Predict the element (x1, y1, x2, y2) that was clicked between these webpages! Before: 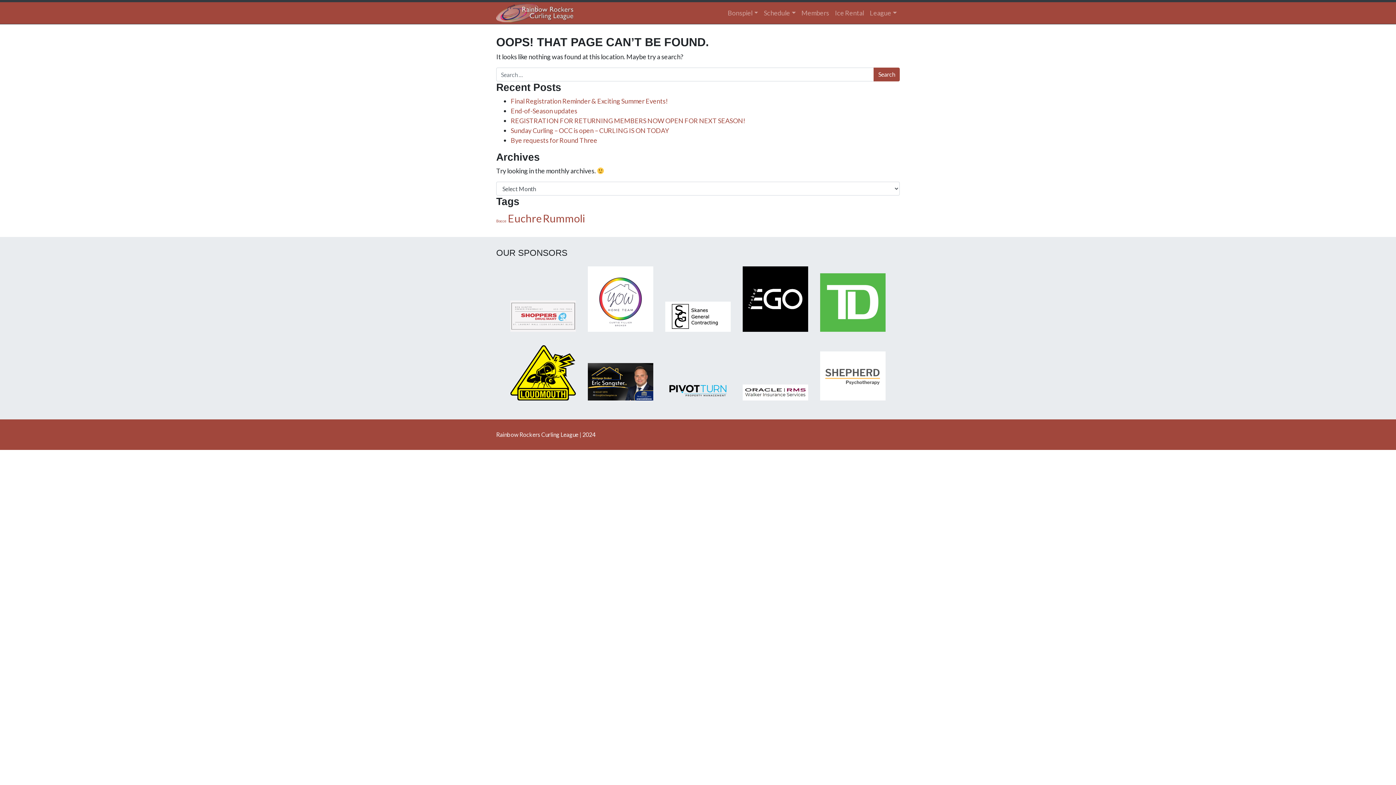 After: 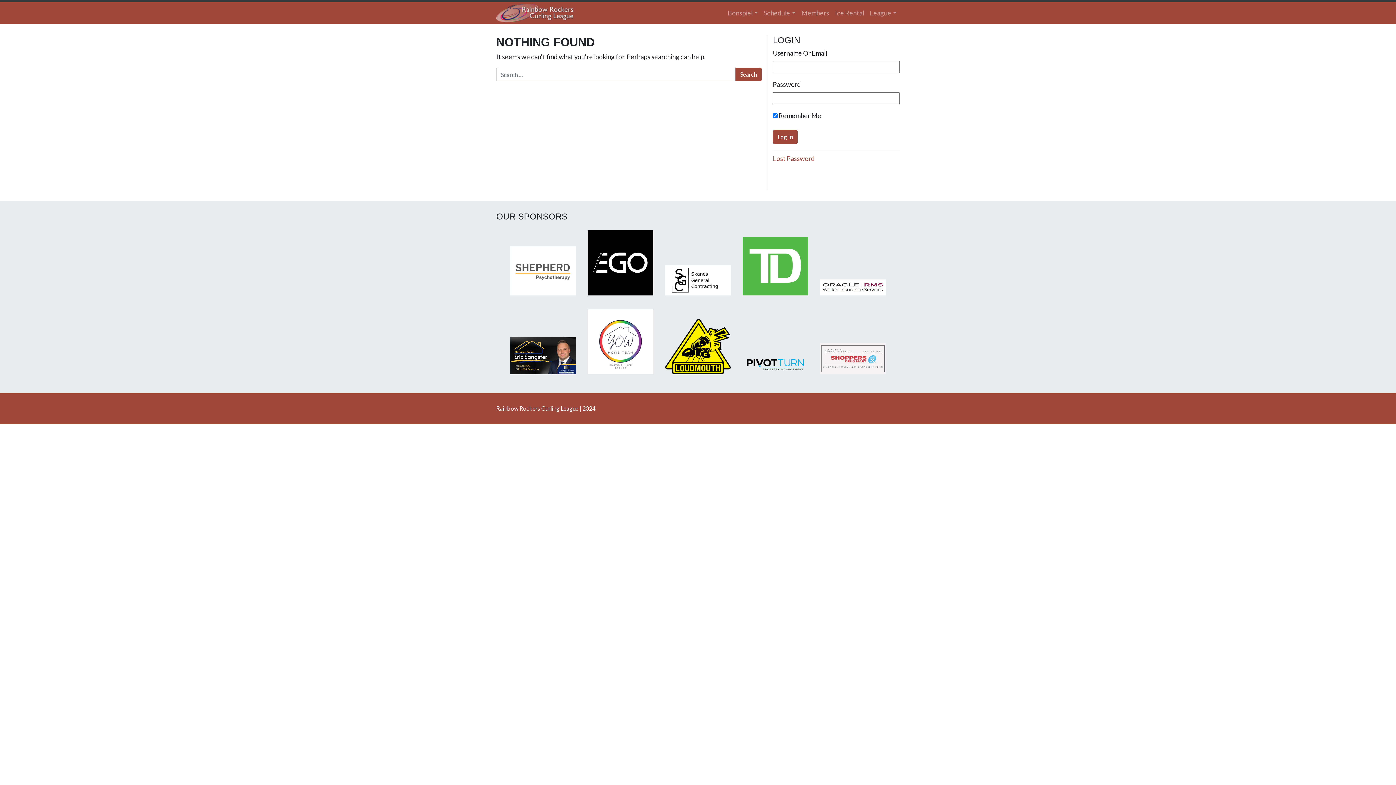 Action: label: Euchre (2 items) bbox: (508, 212, 541, 224)